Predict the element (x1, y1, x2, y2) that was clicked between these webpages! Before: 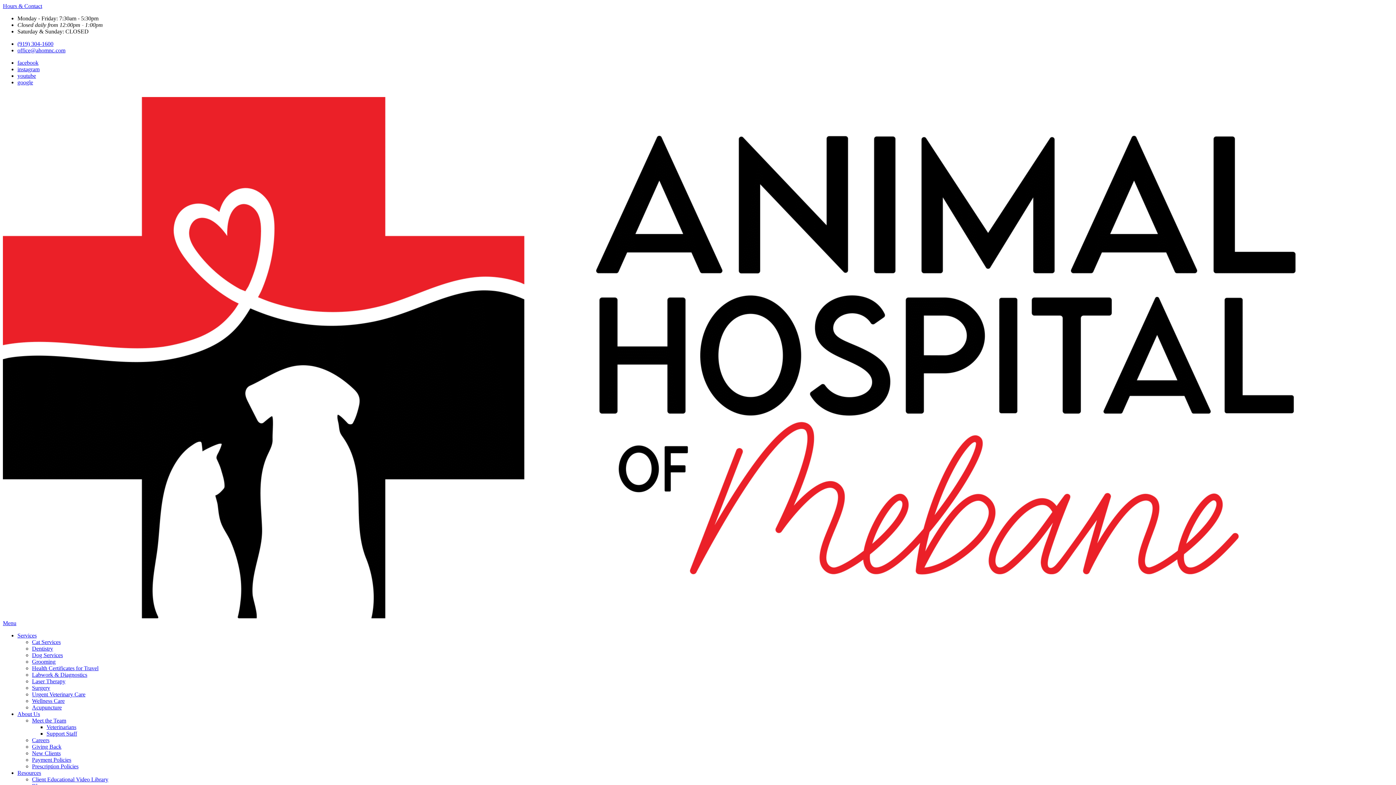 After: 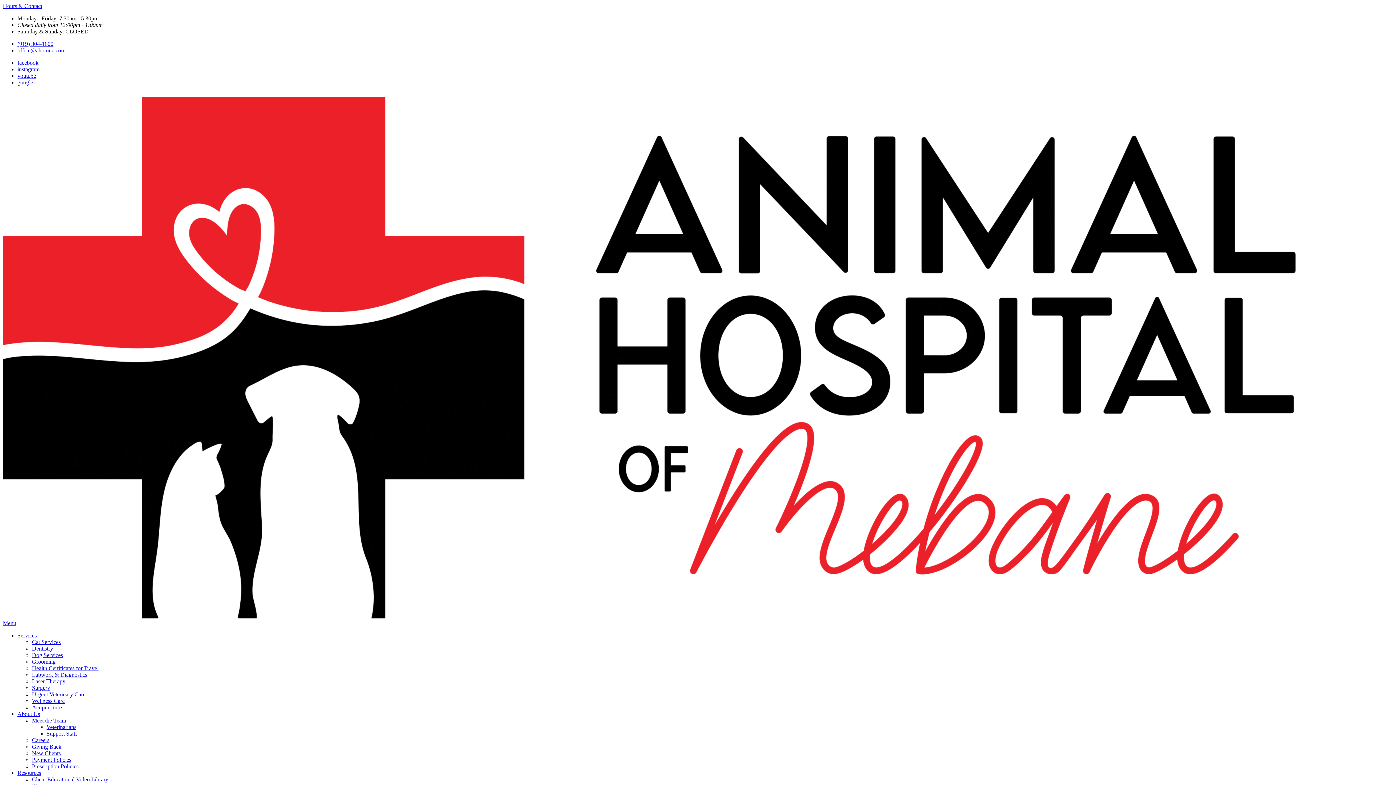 Action: bbox: (17, 66, 39, 72) label: instagram